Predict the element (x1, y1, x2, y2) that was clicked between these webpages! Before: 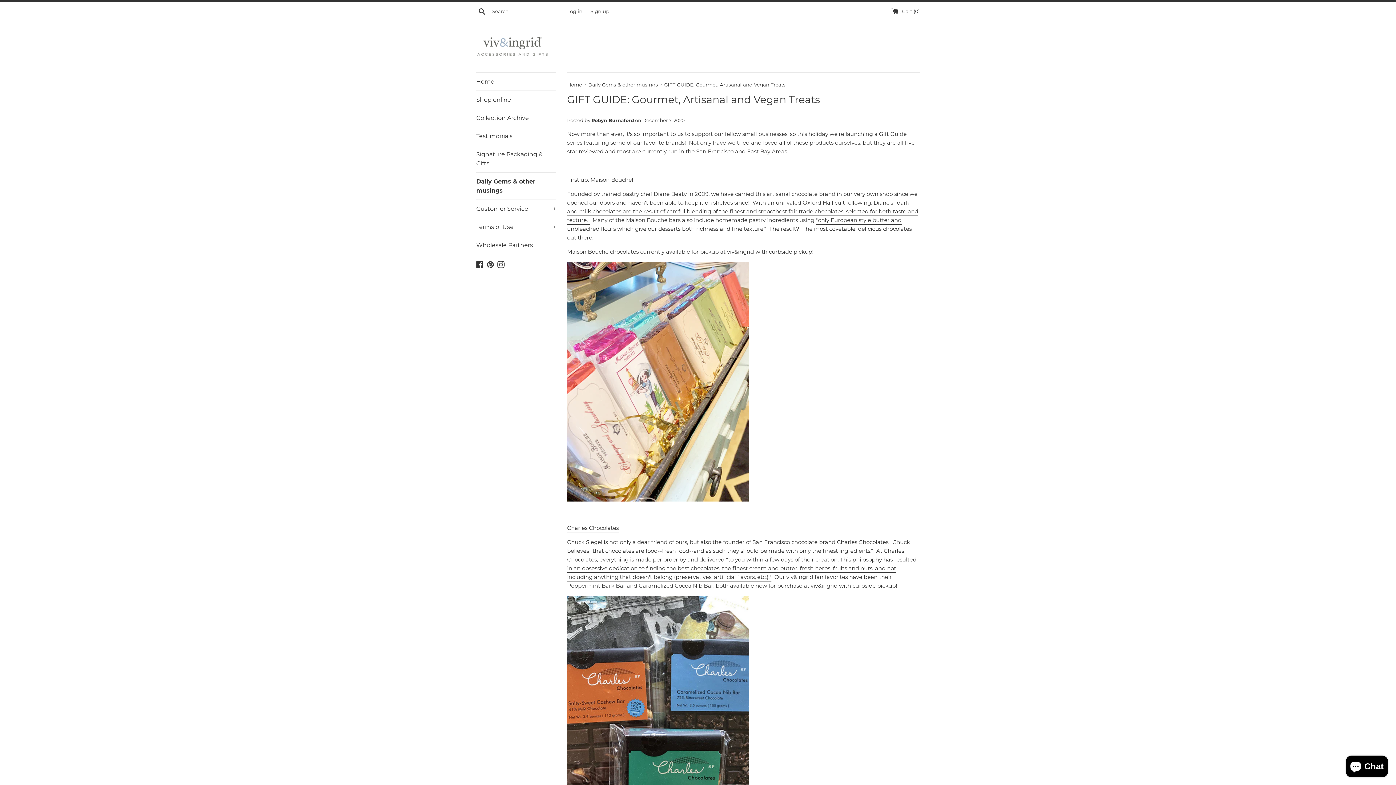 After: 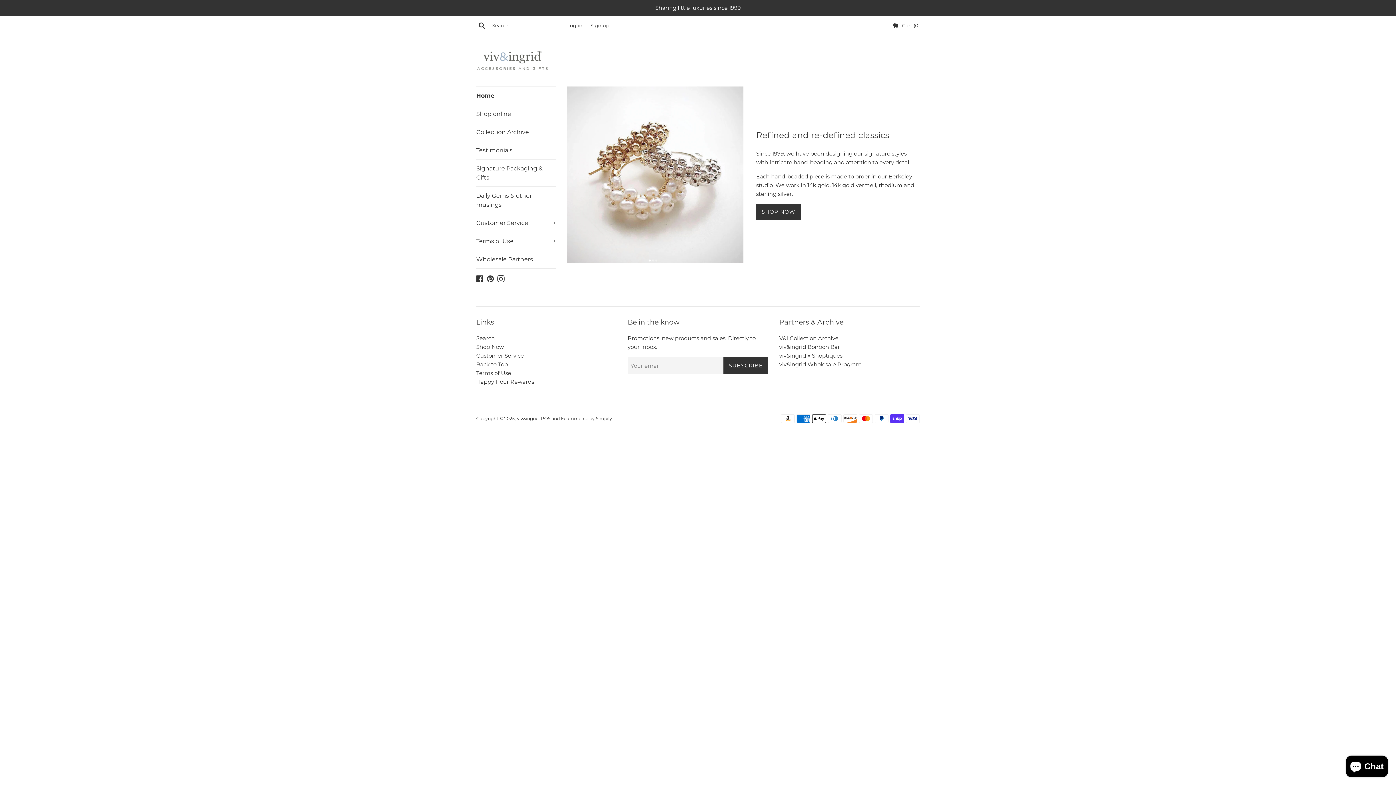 Action: label: Home bbox: (476, 72, 556, 90)